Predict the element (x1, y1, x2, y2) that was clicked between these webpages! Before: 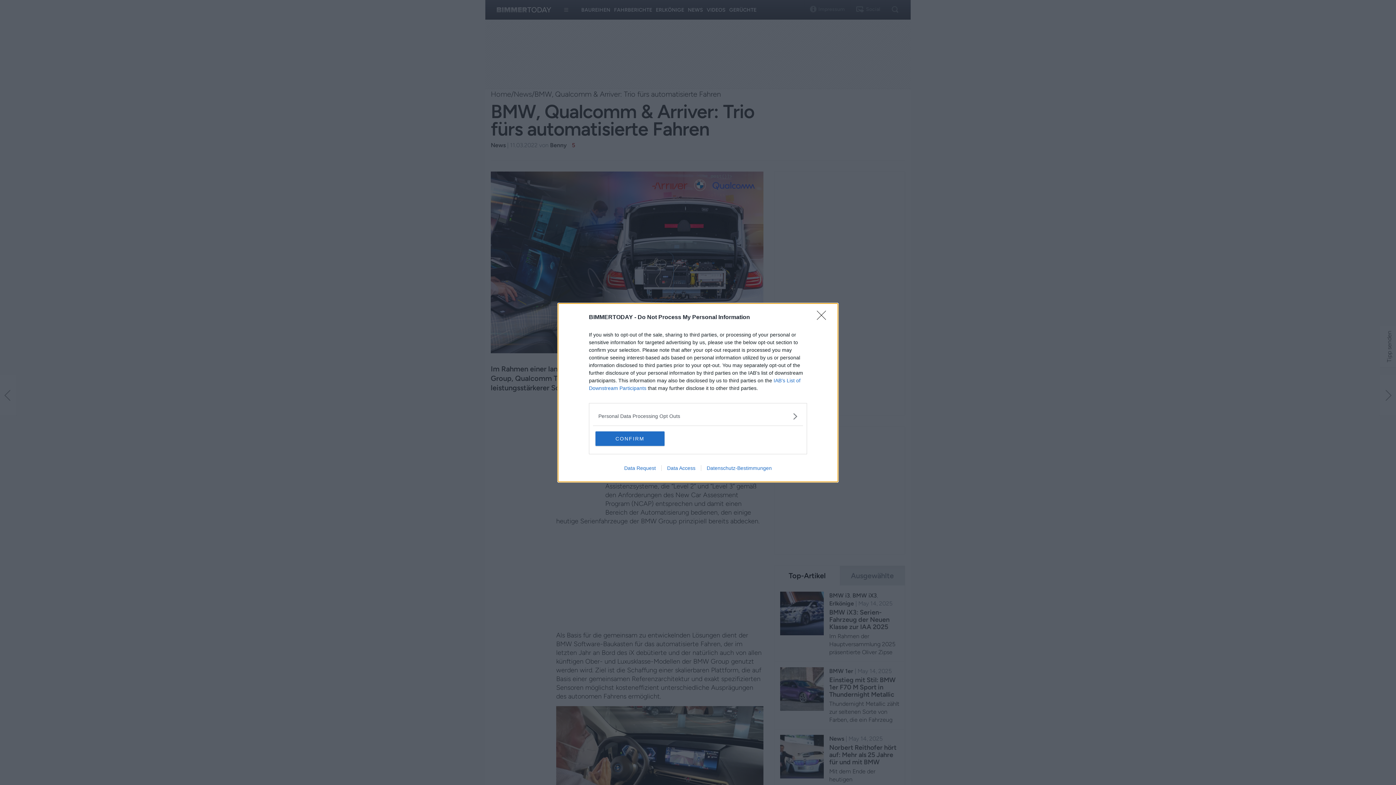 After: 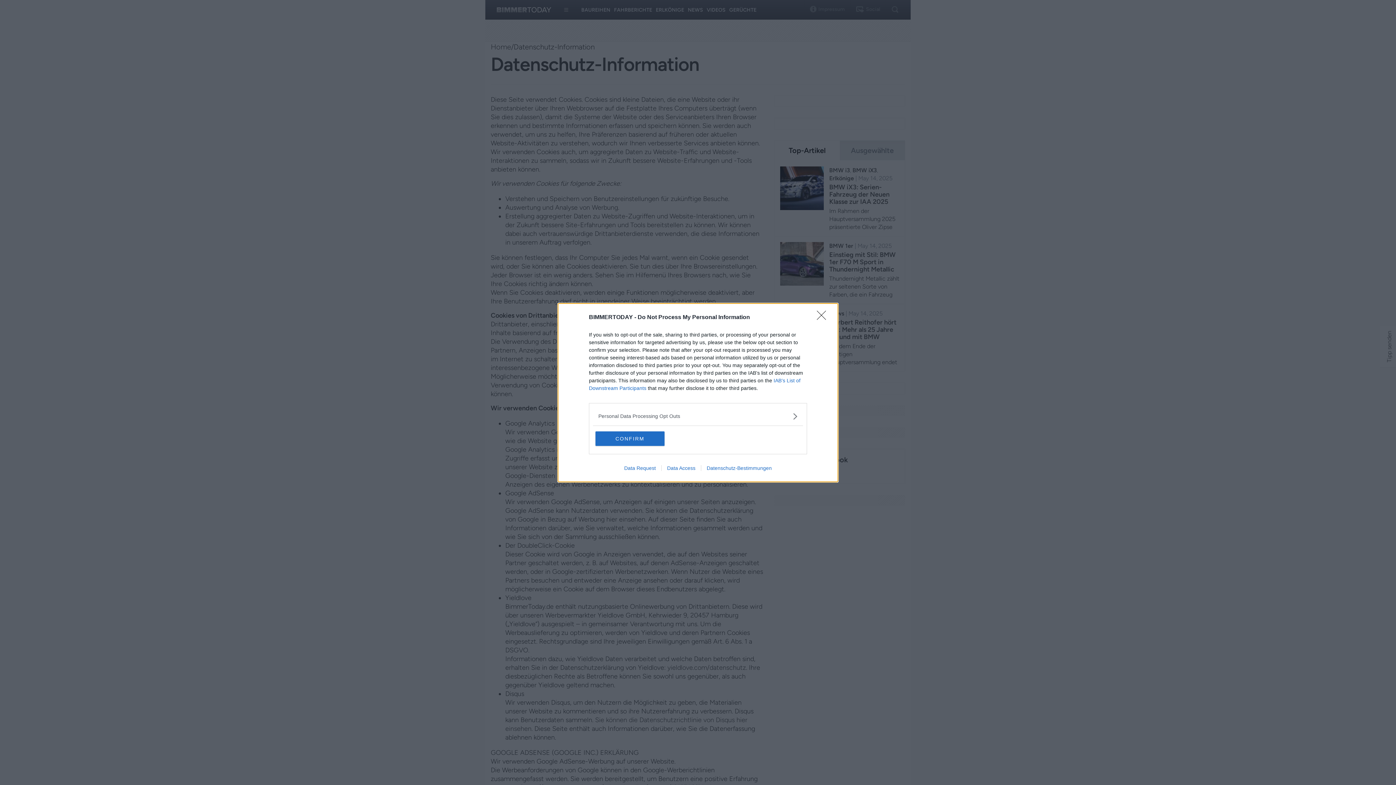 Action: label: Datenschutz-Bestimmungen bbox: (701, 465, 777, 471)